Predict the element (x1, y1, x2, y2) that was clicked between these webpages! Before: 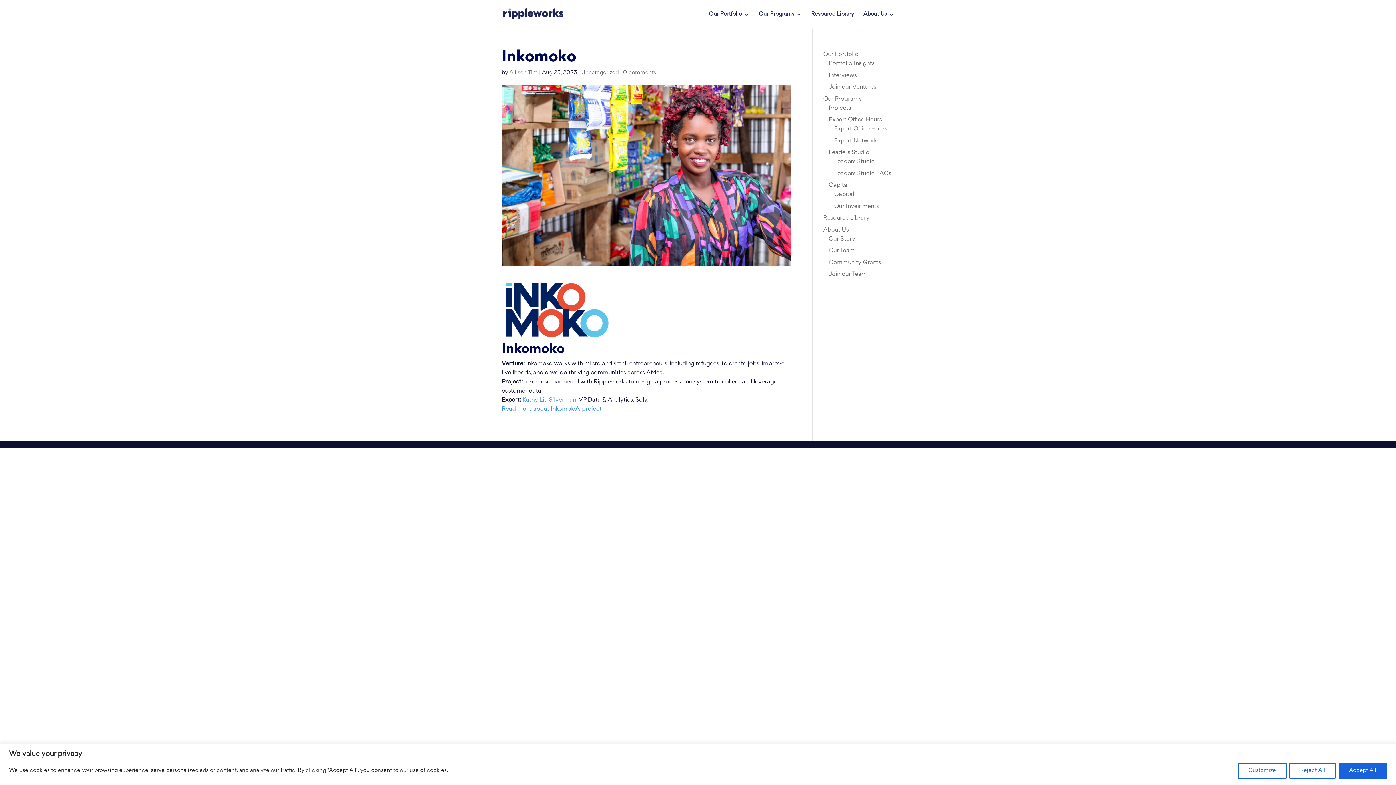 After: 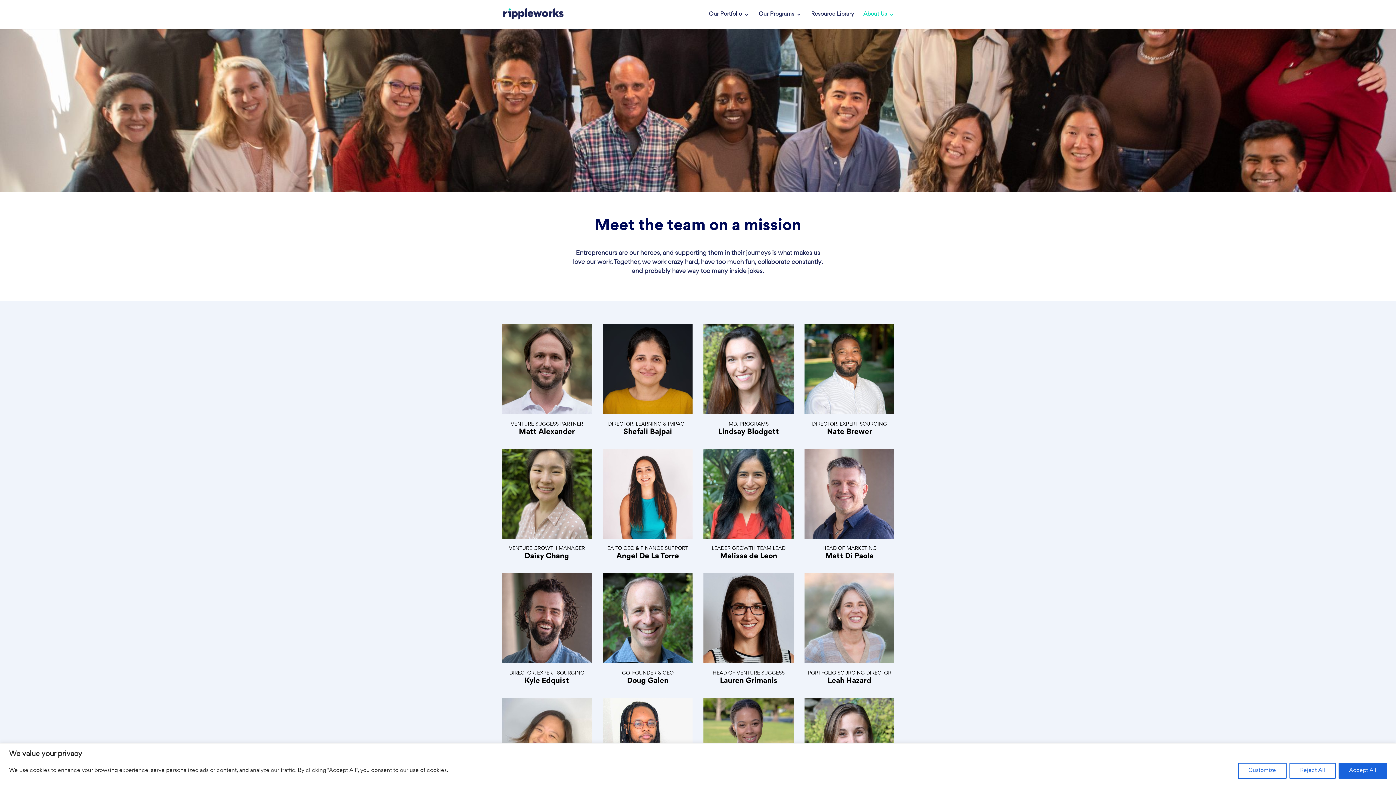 Action: label: Our Team bbox: (828, 248, 855, 253)